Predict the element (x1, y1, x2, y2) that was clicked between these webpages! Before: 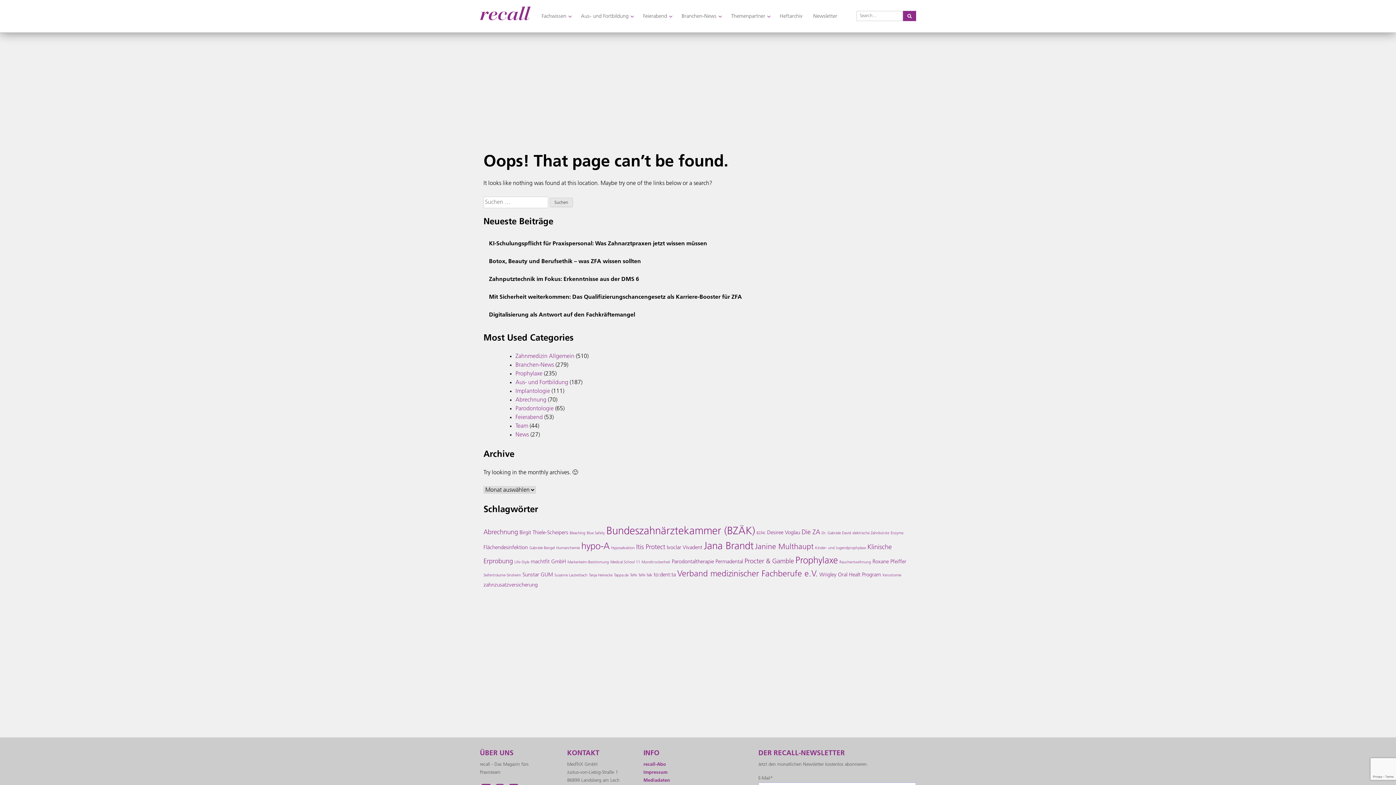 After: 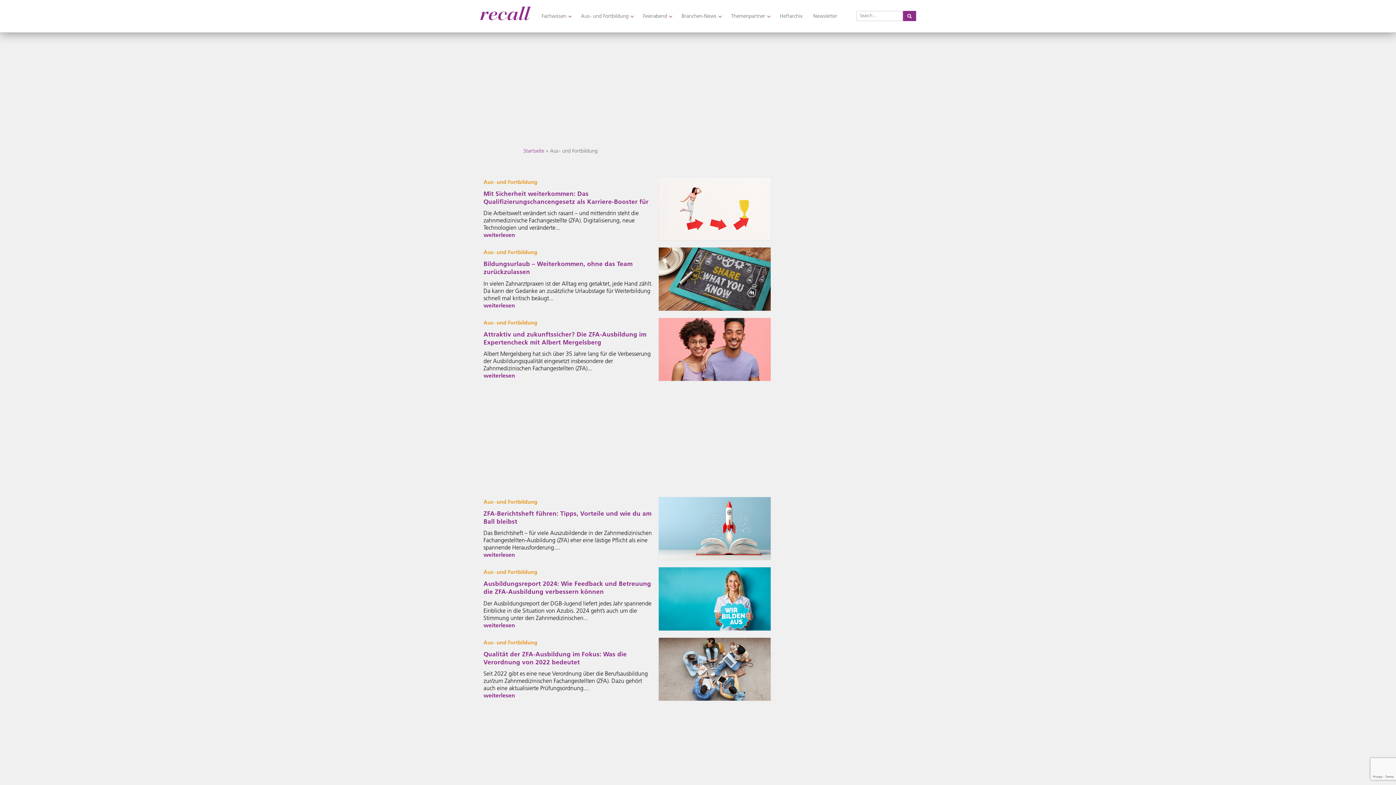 Action: bbox: (575, 12, 637, 20) label: Aus- und Fortbildung